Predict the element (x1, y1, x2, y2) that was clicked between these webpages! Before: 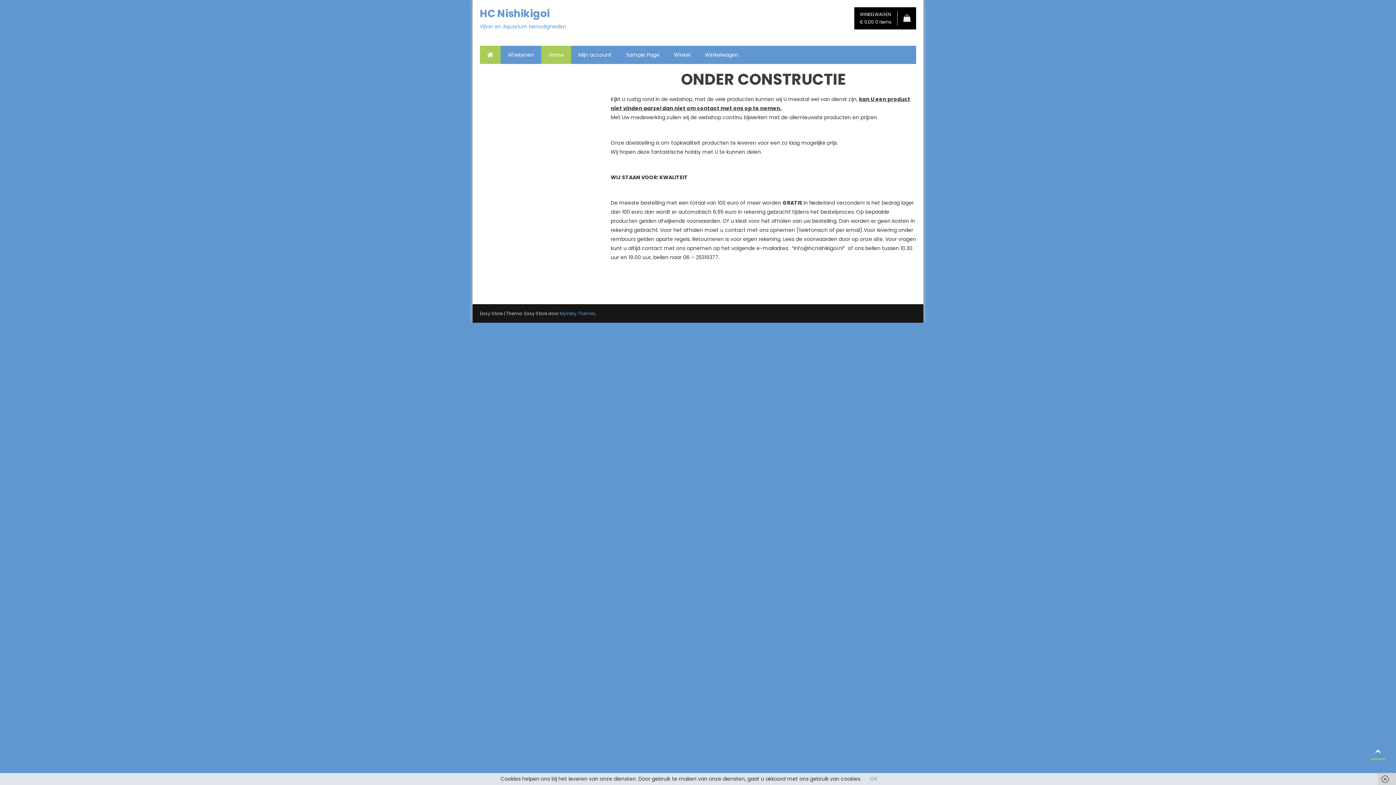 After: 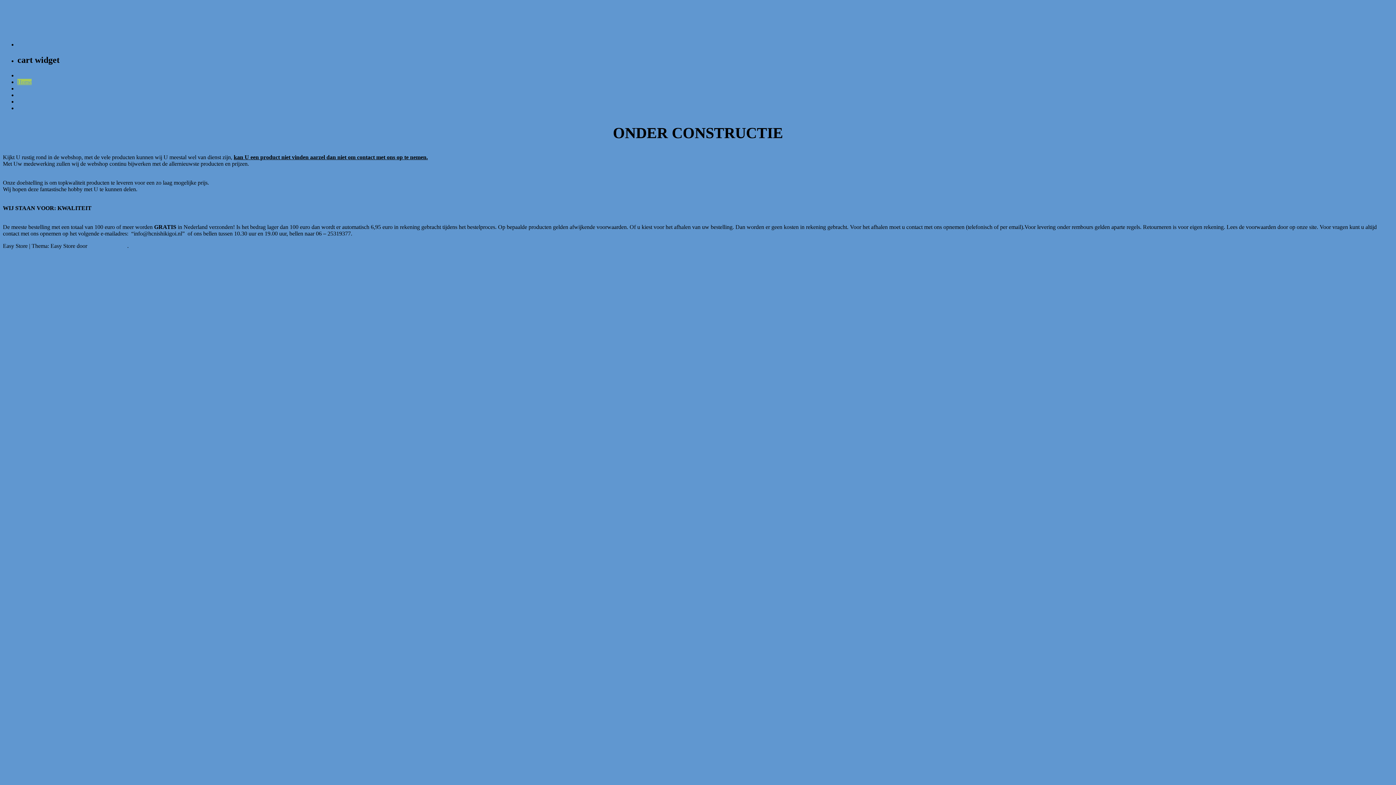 Action: bbox: (480, 6, 549, 20) label: HC Nishikigoi